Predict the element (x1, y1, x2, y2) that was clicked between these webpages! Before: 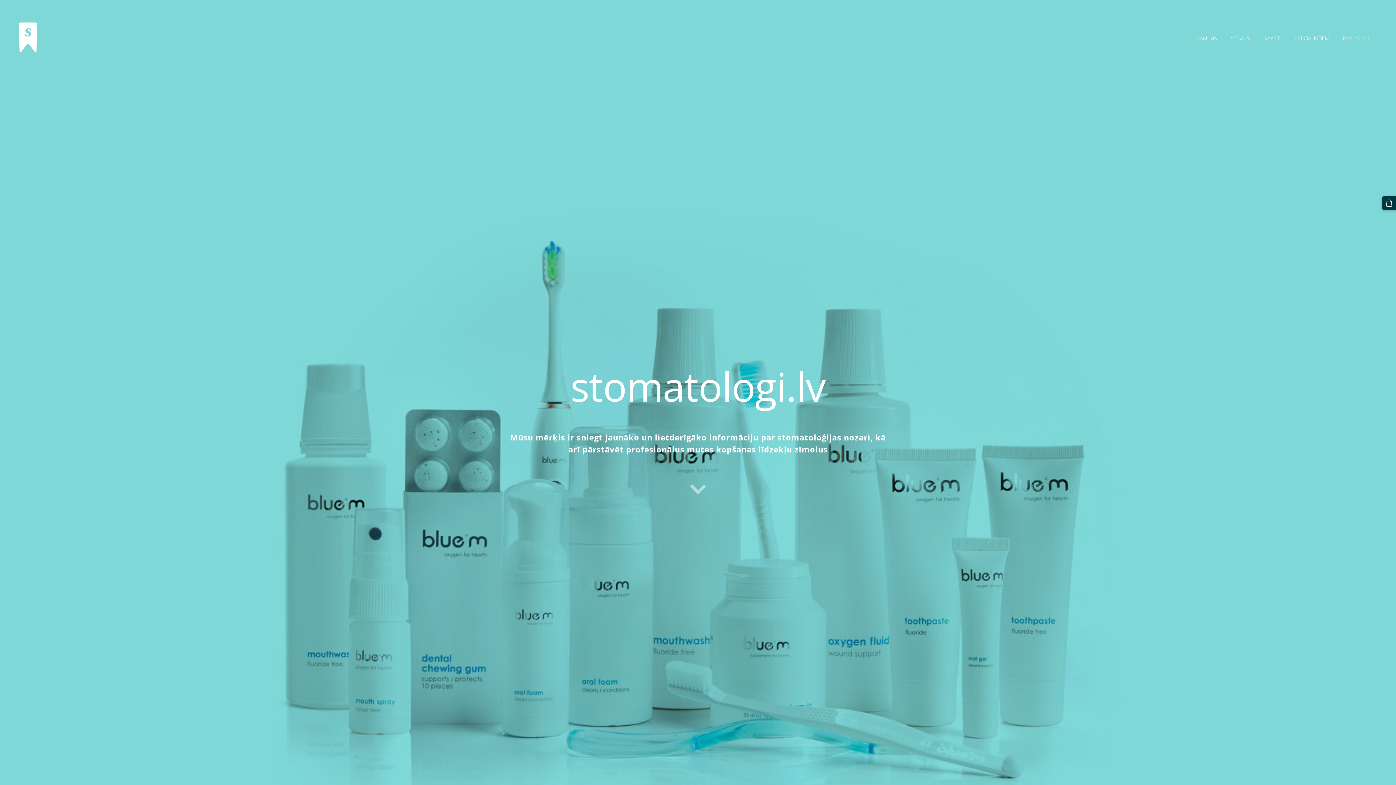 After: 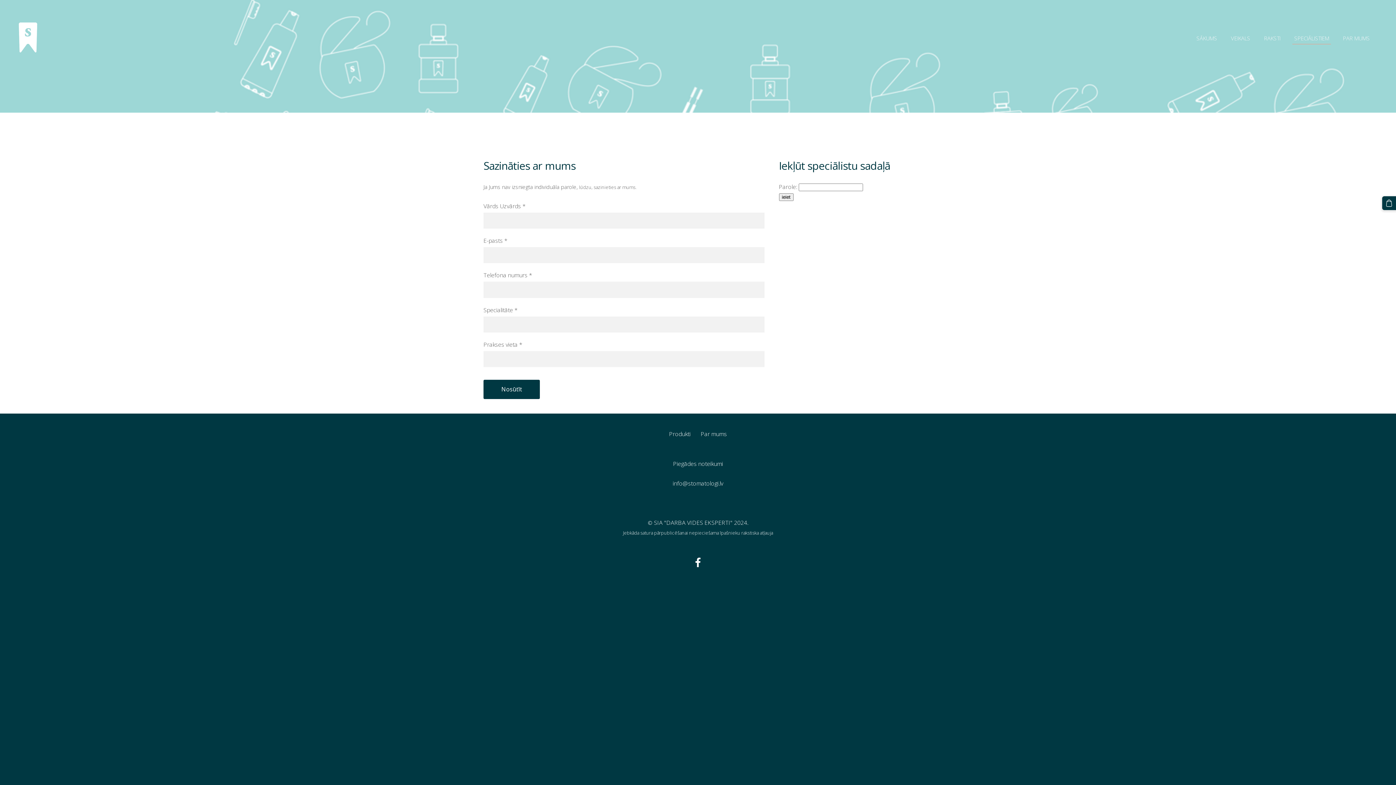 Action: bbox: (1292, 32, 1331, 44) label: SPECIĀLISTIEM